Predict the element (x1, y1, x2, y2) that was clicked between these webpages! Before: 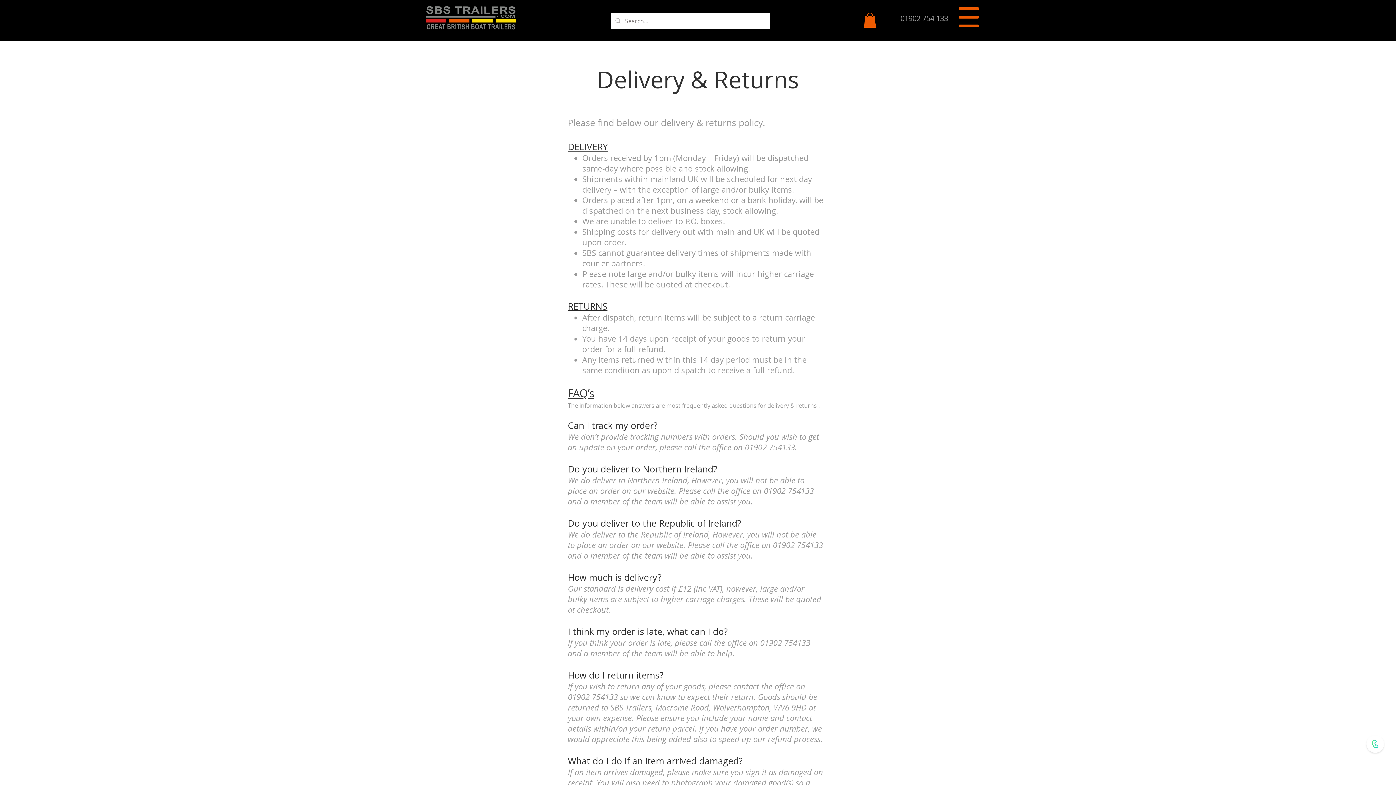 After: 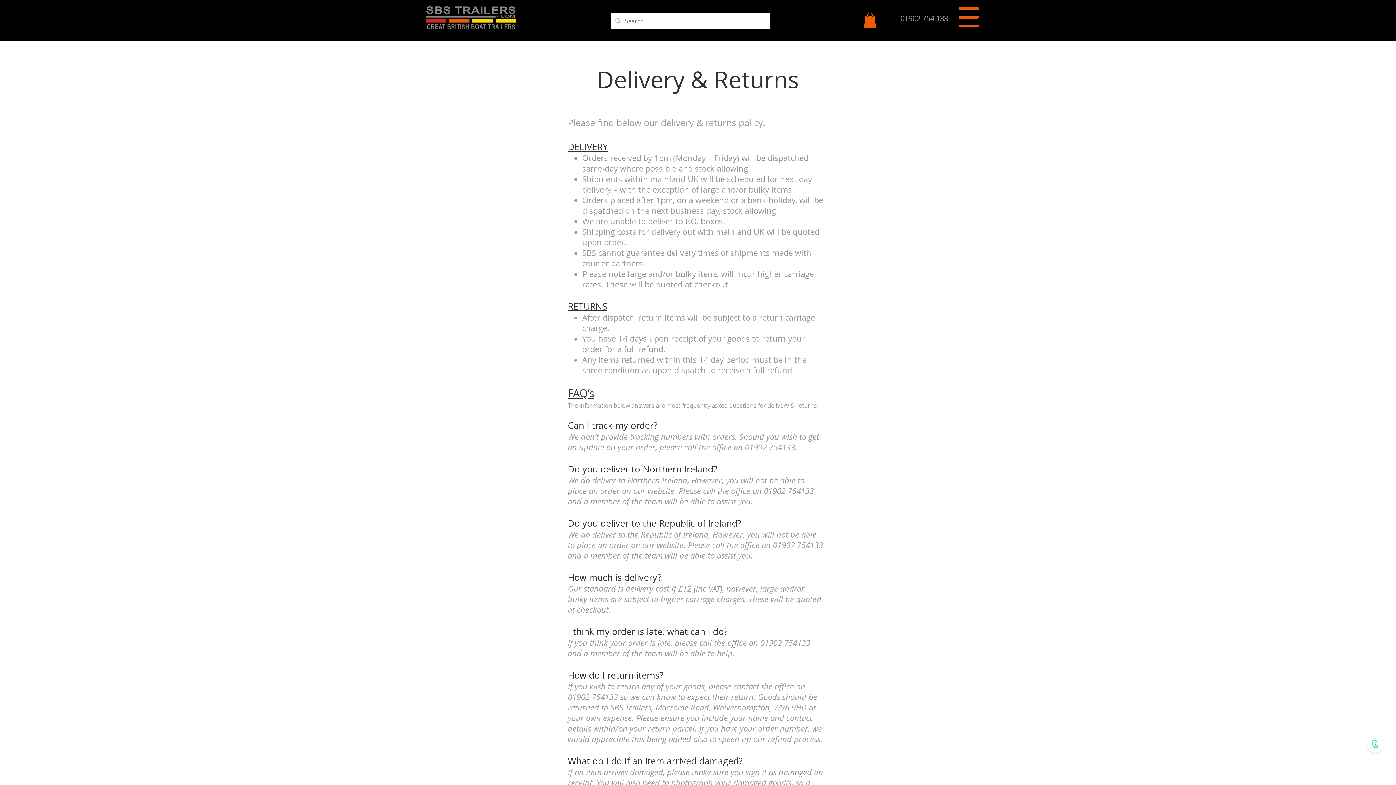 Action: bbox: (958, 7, 979, 27)